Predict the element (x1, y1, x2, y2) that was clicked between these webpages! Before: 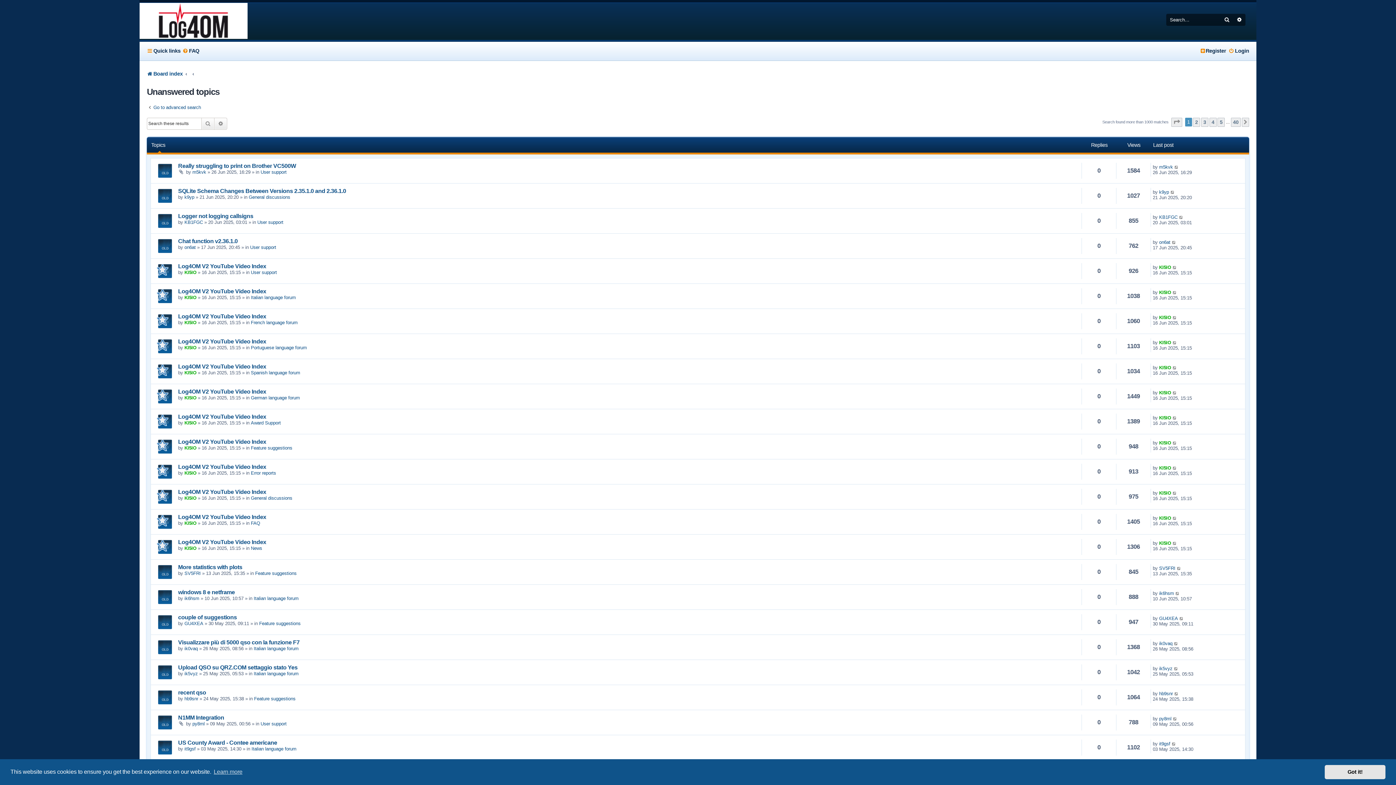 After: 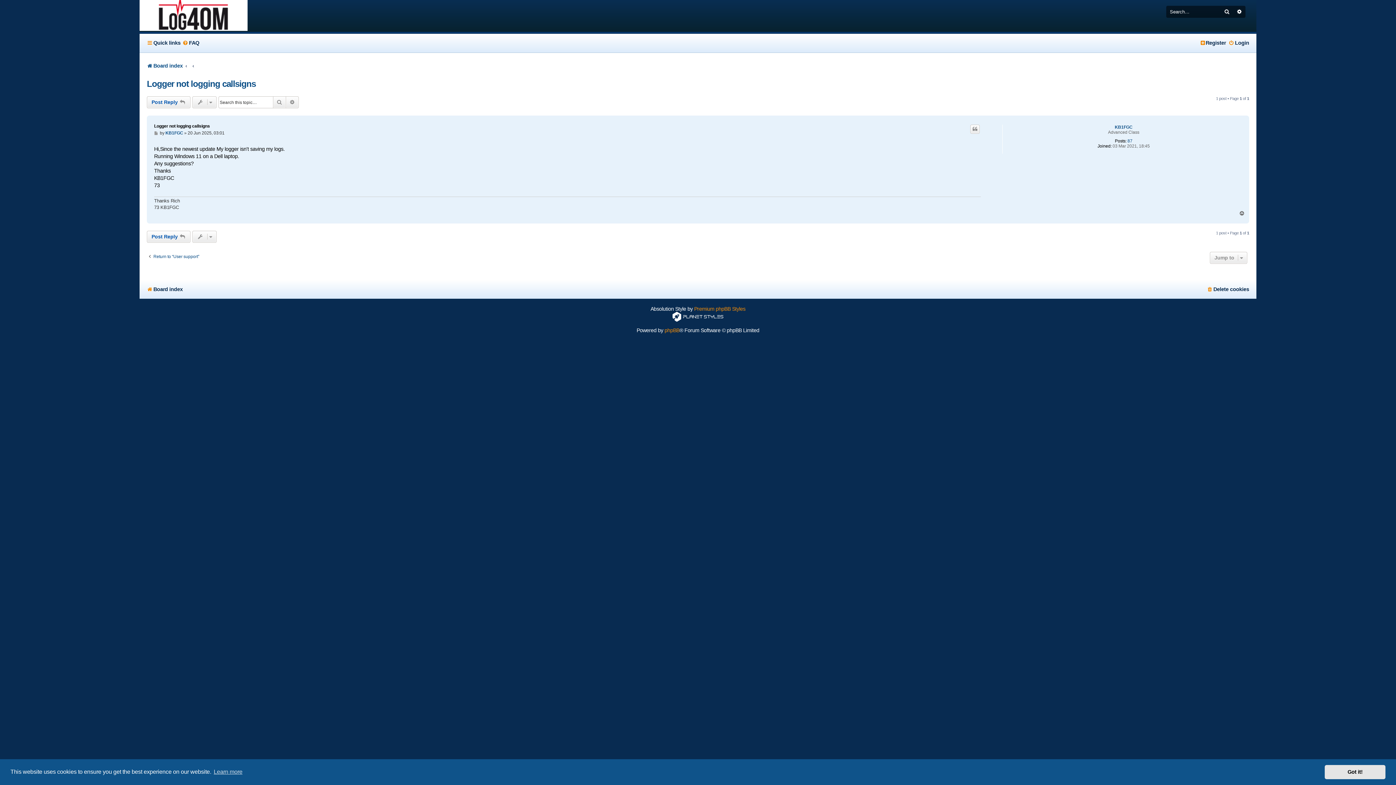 Action: bbox: (1179, 214, 1183, 219)